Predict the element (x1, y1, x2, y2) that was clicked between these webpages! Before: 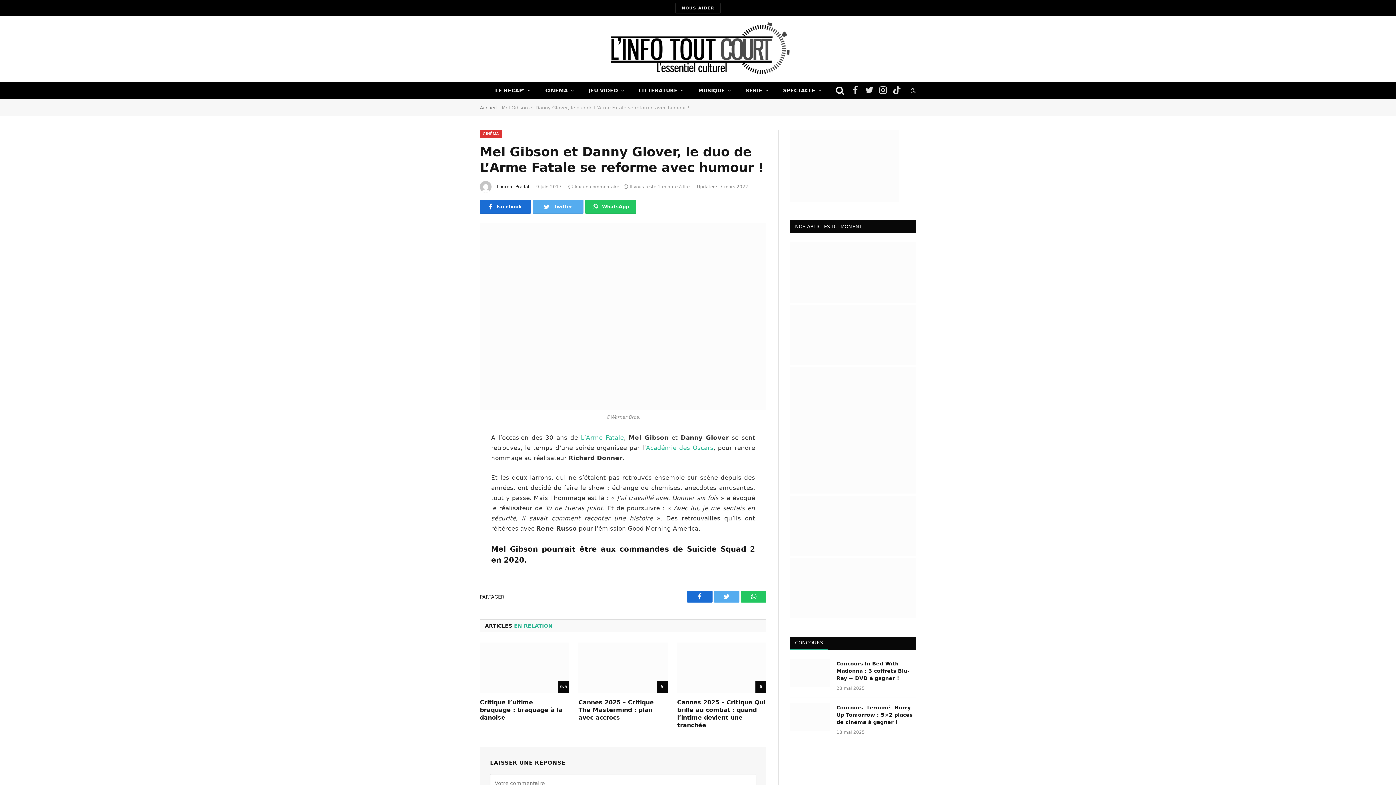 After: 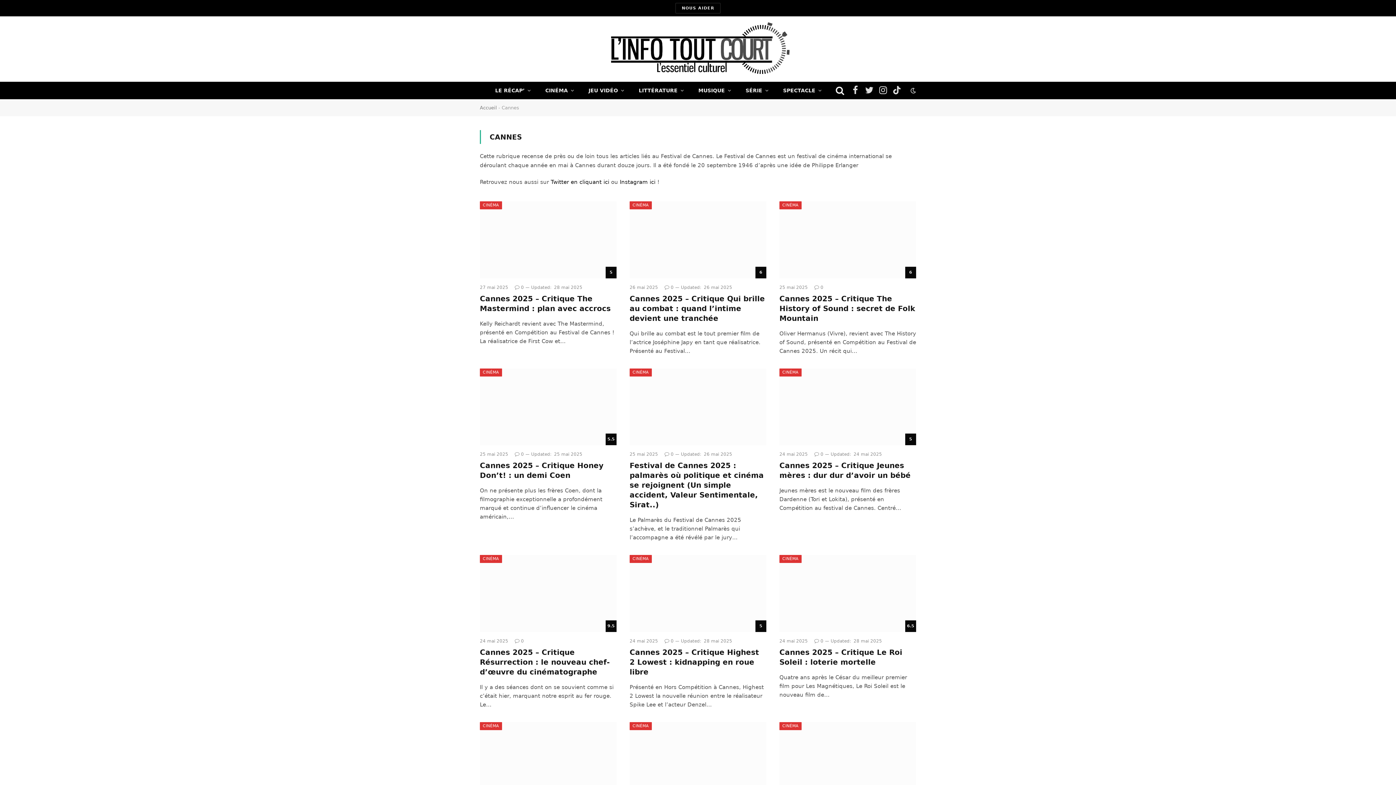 Action: bbox: (790, 197, 899, 202)